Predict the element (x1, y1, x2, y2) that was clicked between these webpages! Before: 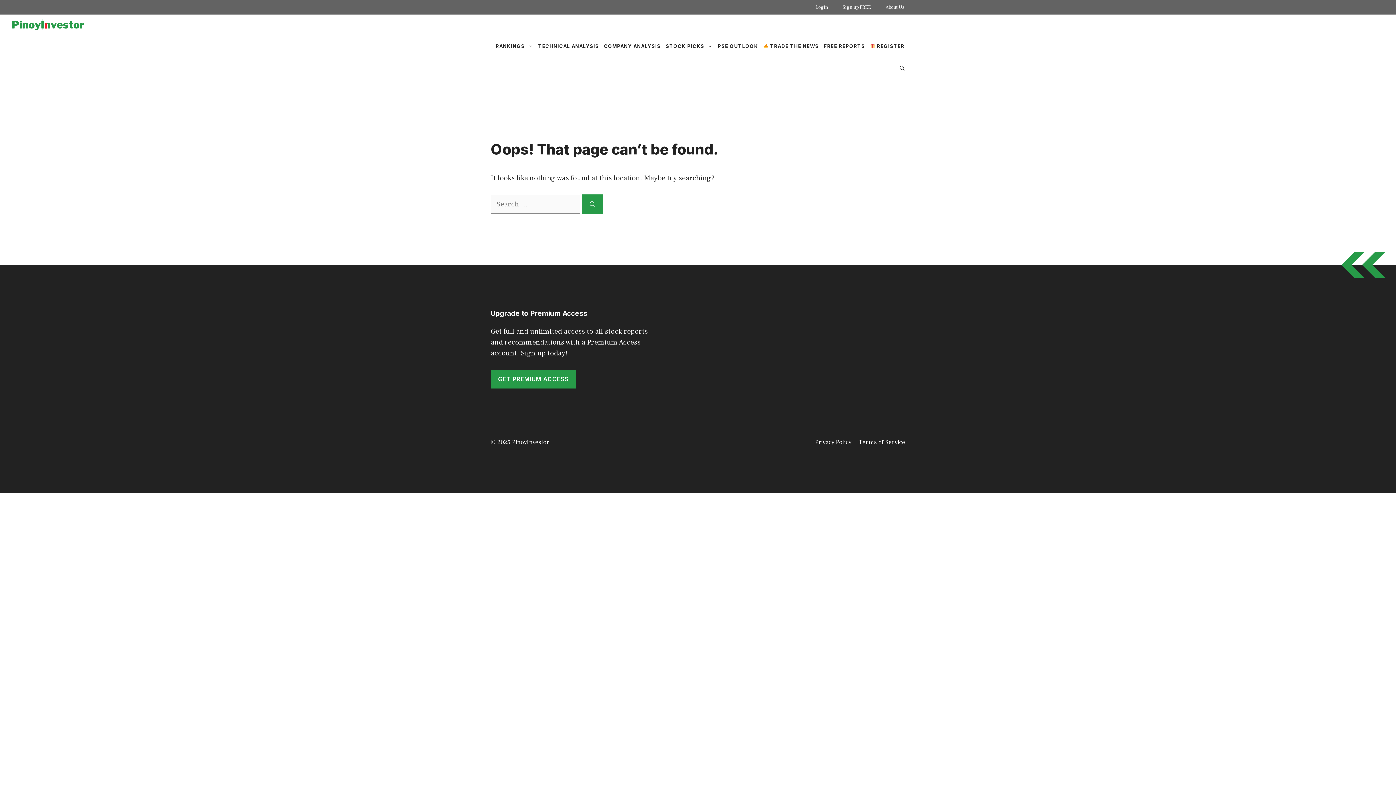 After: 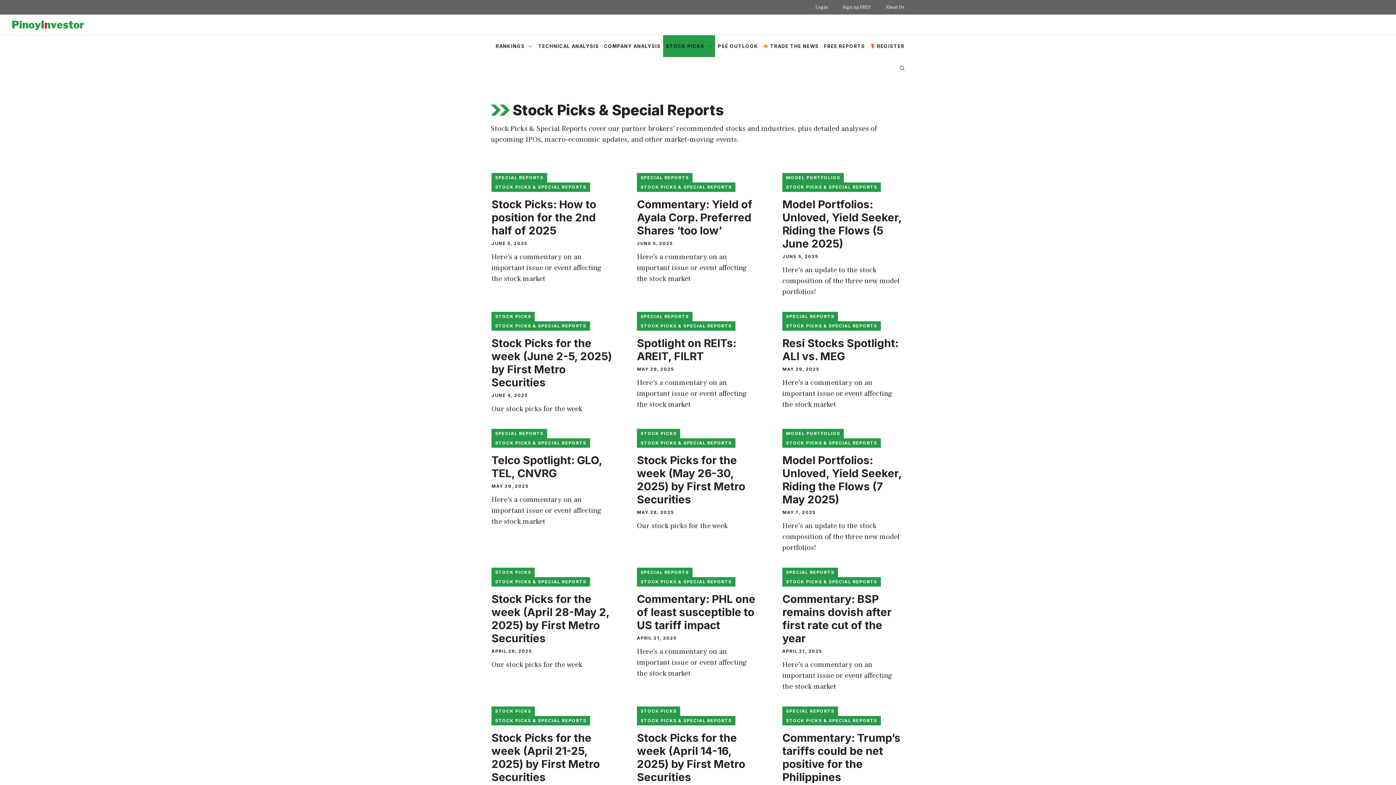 Action: label: STOCK PICKS bbox: (663, 35, 715, 57)